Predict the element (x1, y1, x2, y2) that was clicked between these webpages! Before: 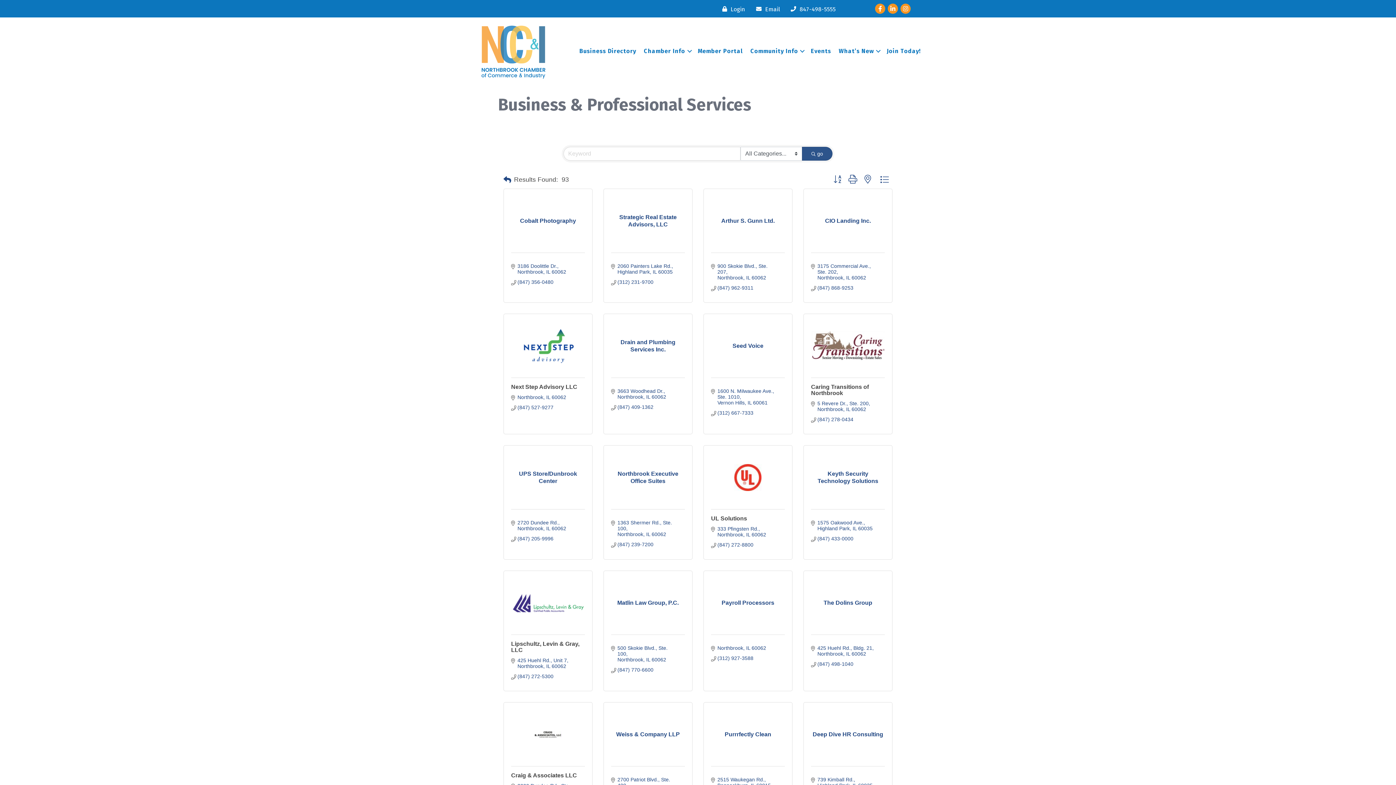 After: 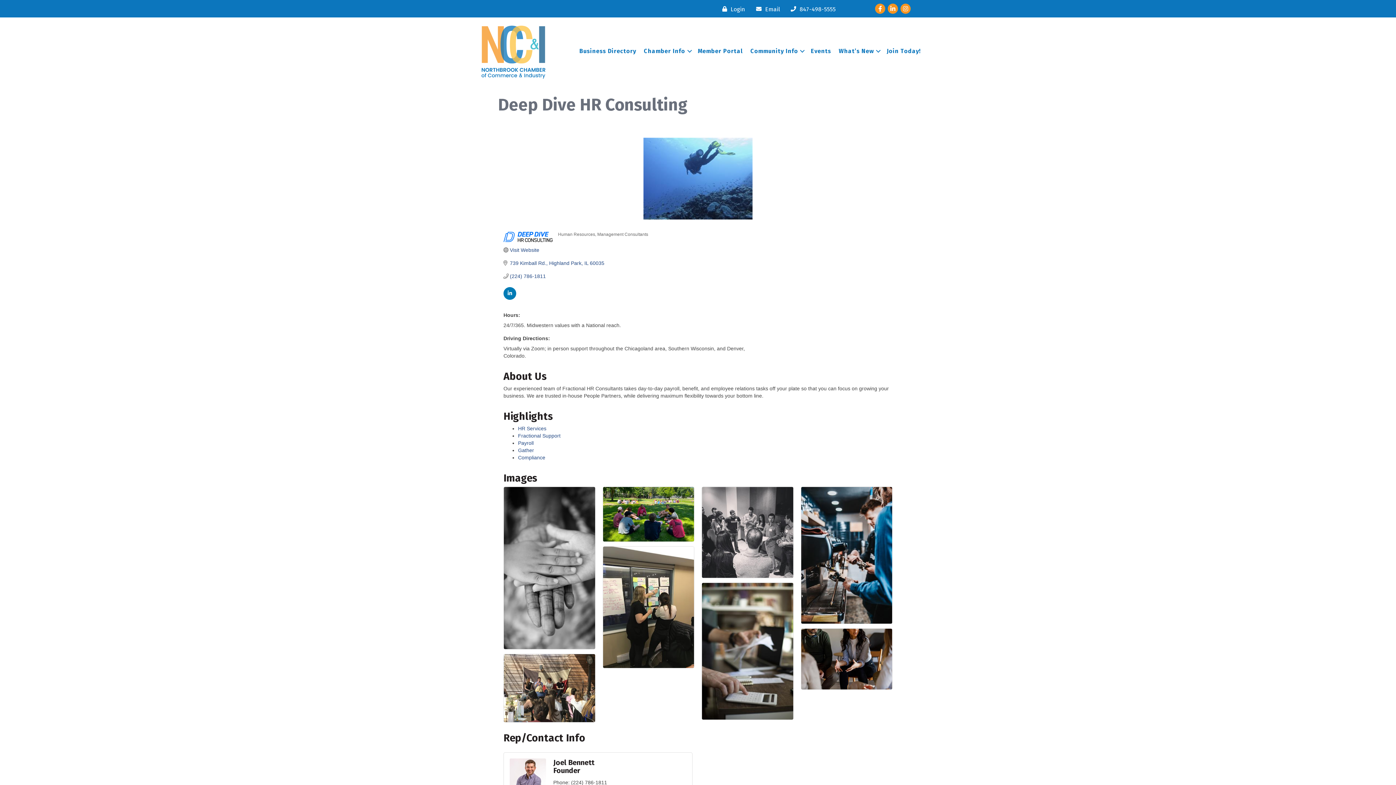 Action: label: Deep Dive HR Consulting bbox: (811, 731, 885, 738)